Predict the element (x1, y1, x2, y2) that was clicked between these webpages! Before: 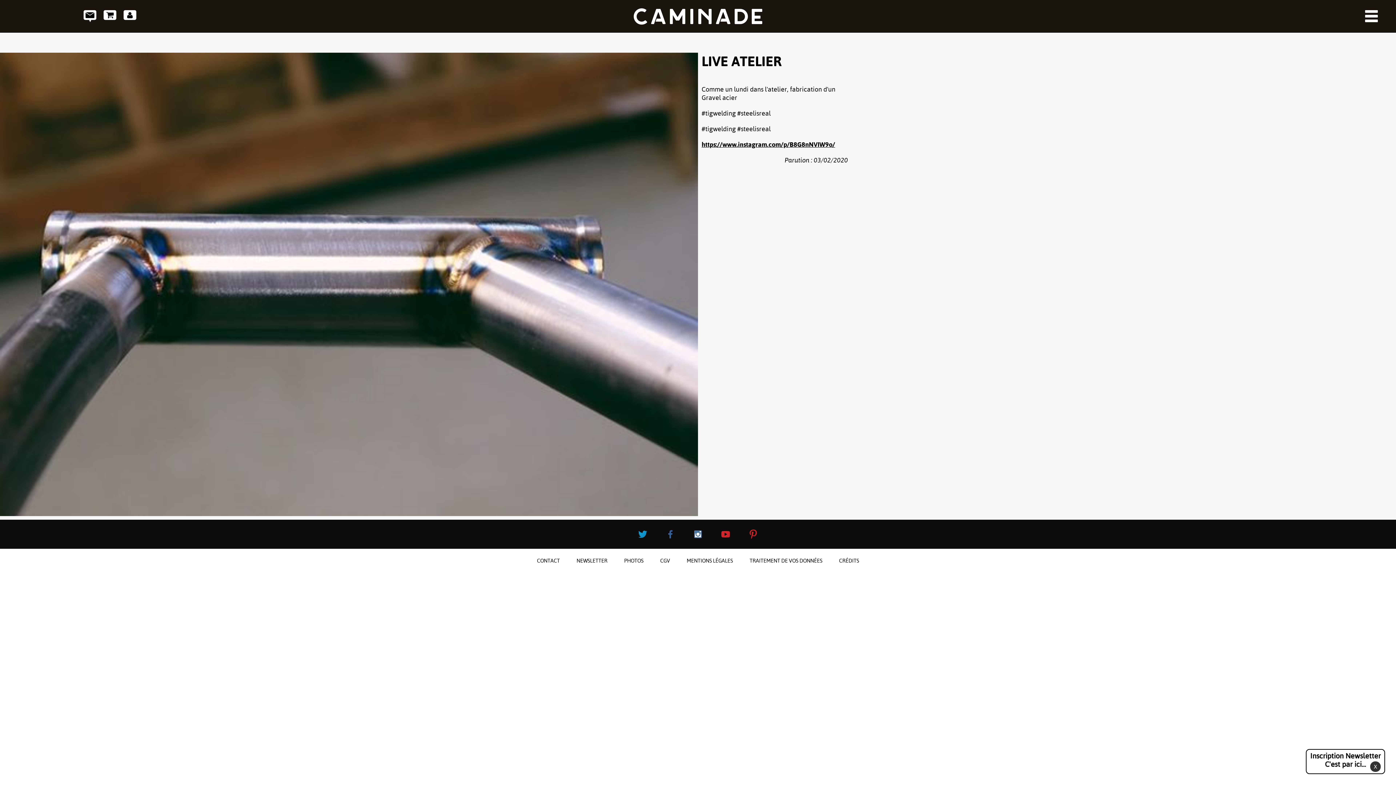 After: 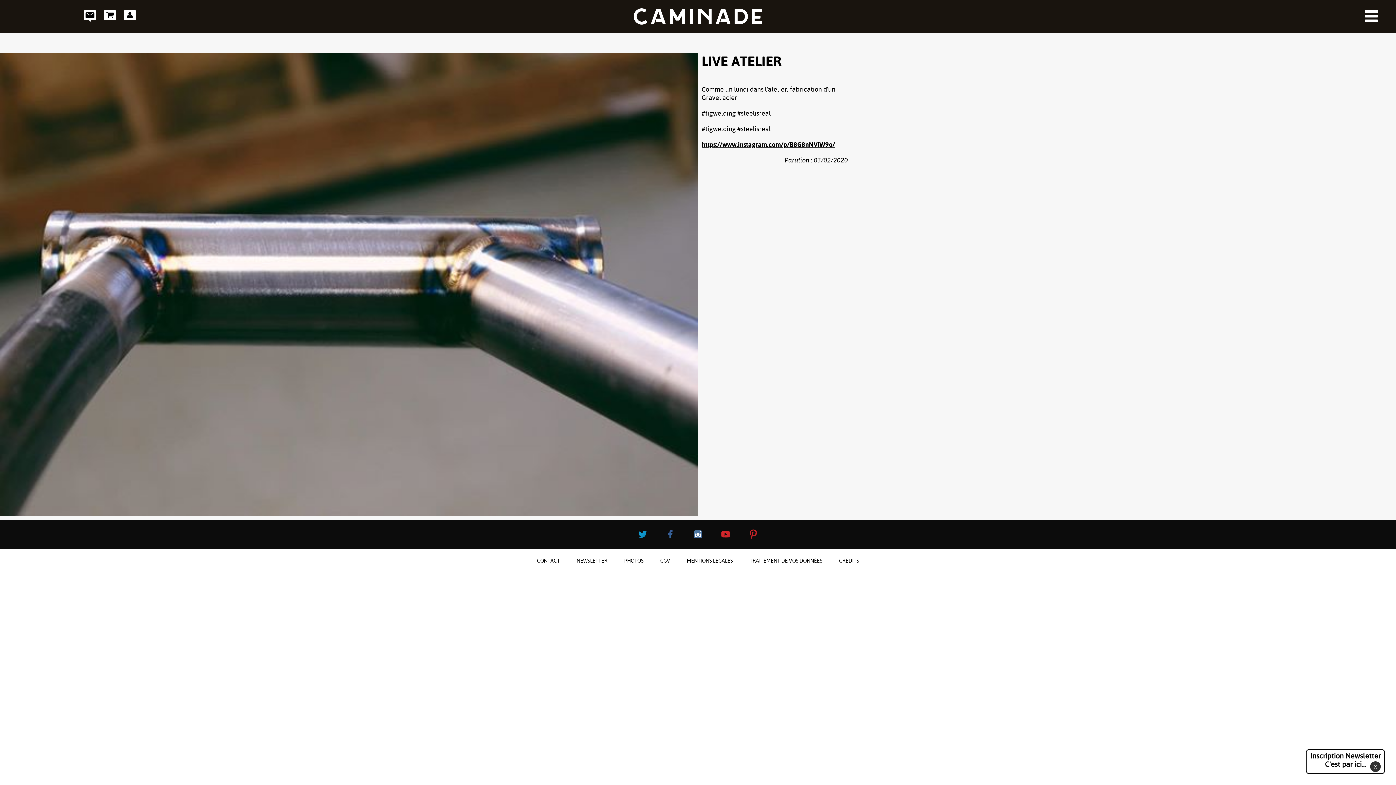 Action: bbox: (663, 527, 677, 541) label: Caminade est sur Facebook